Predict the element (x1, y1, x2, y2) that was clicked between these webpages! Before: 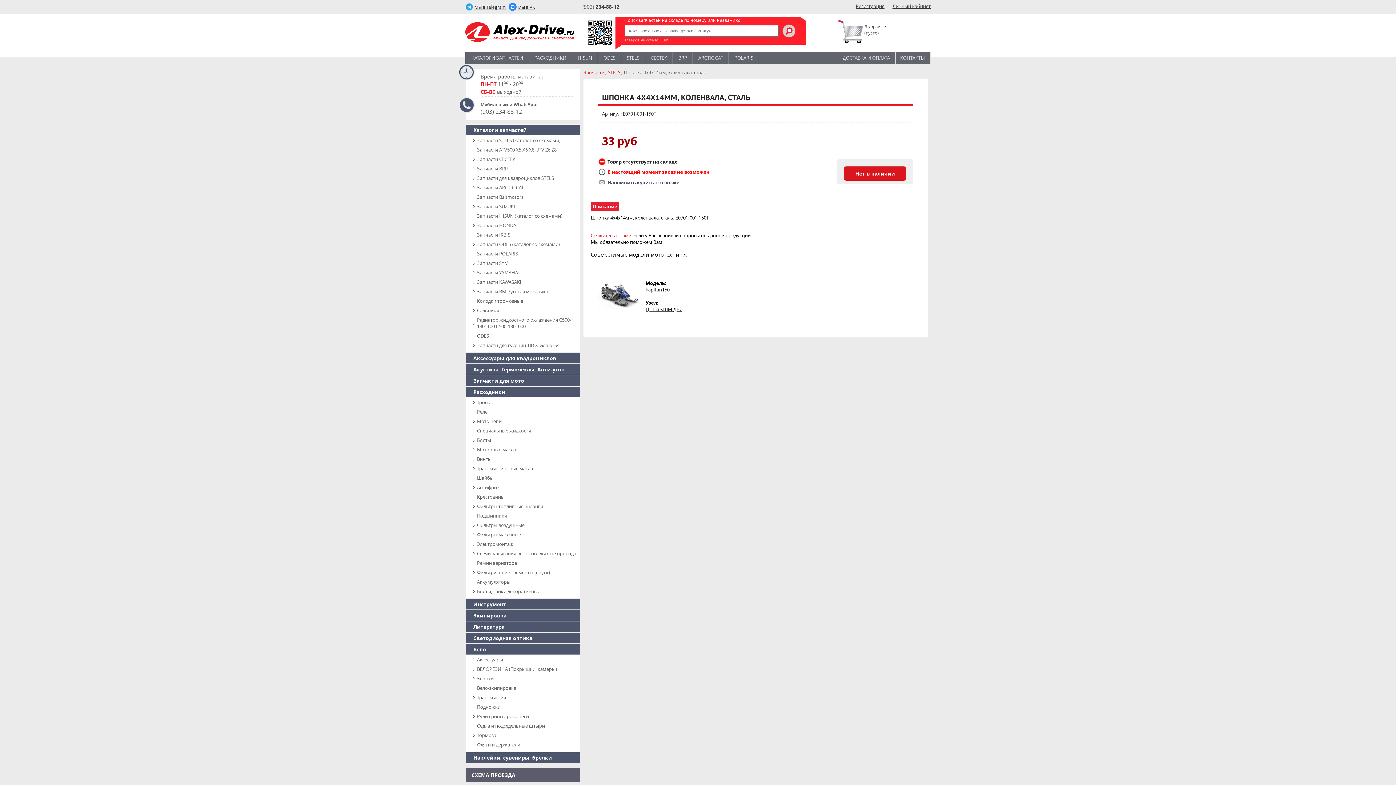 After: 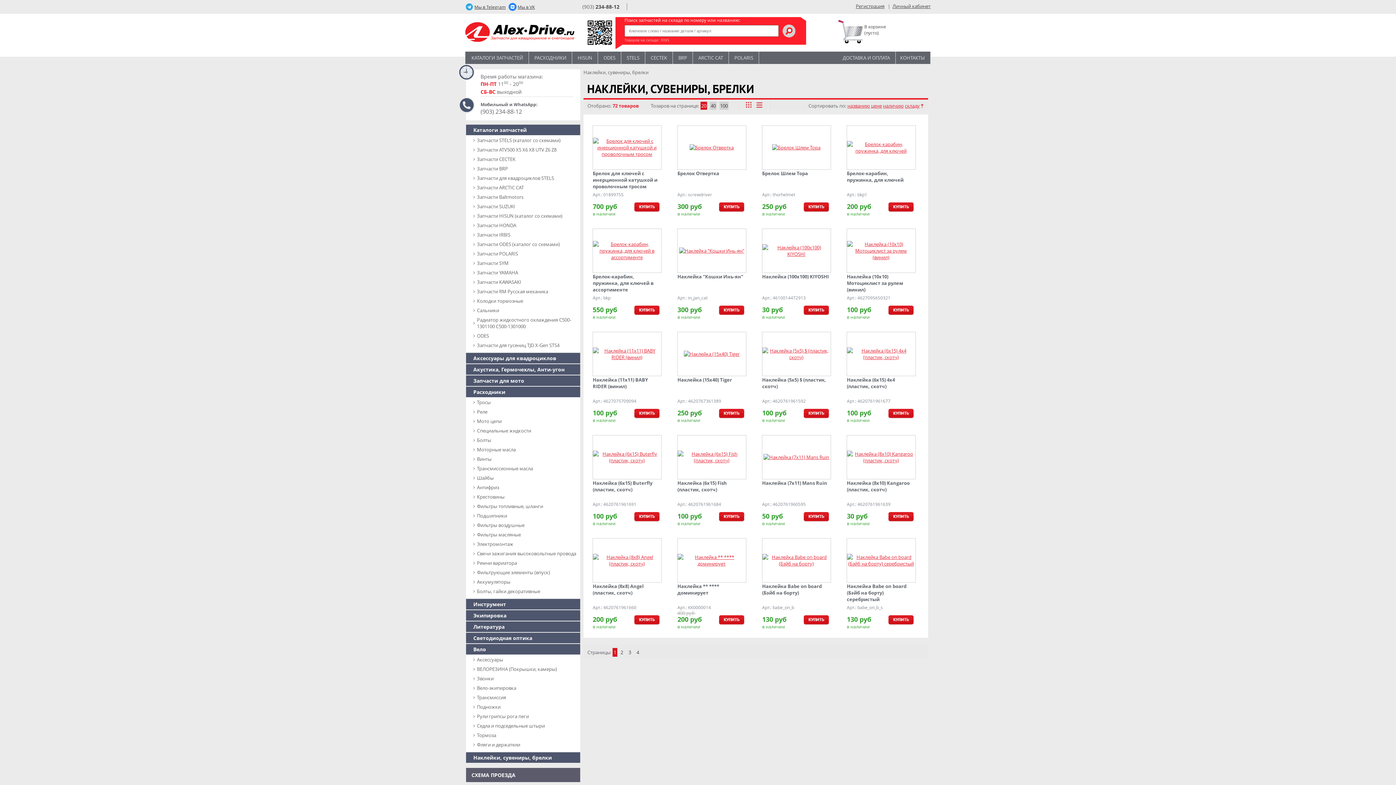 Action: label: Наклейки, сувениры, брелки bbox: (466, 752, 580, 763)